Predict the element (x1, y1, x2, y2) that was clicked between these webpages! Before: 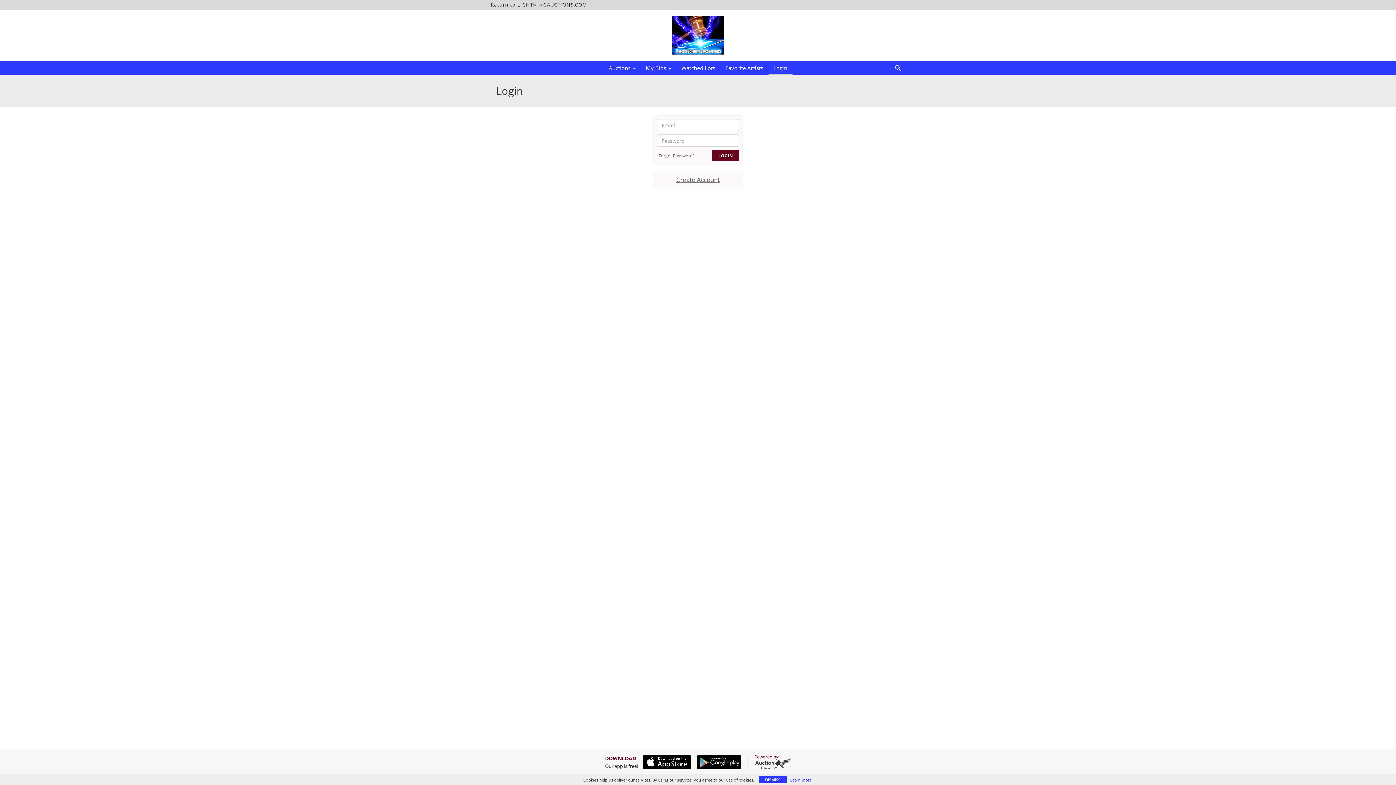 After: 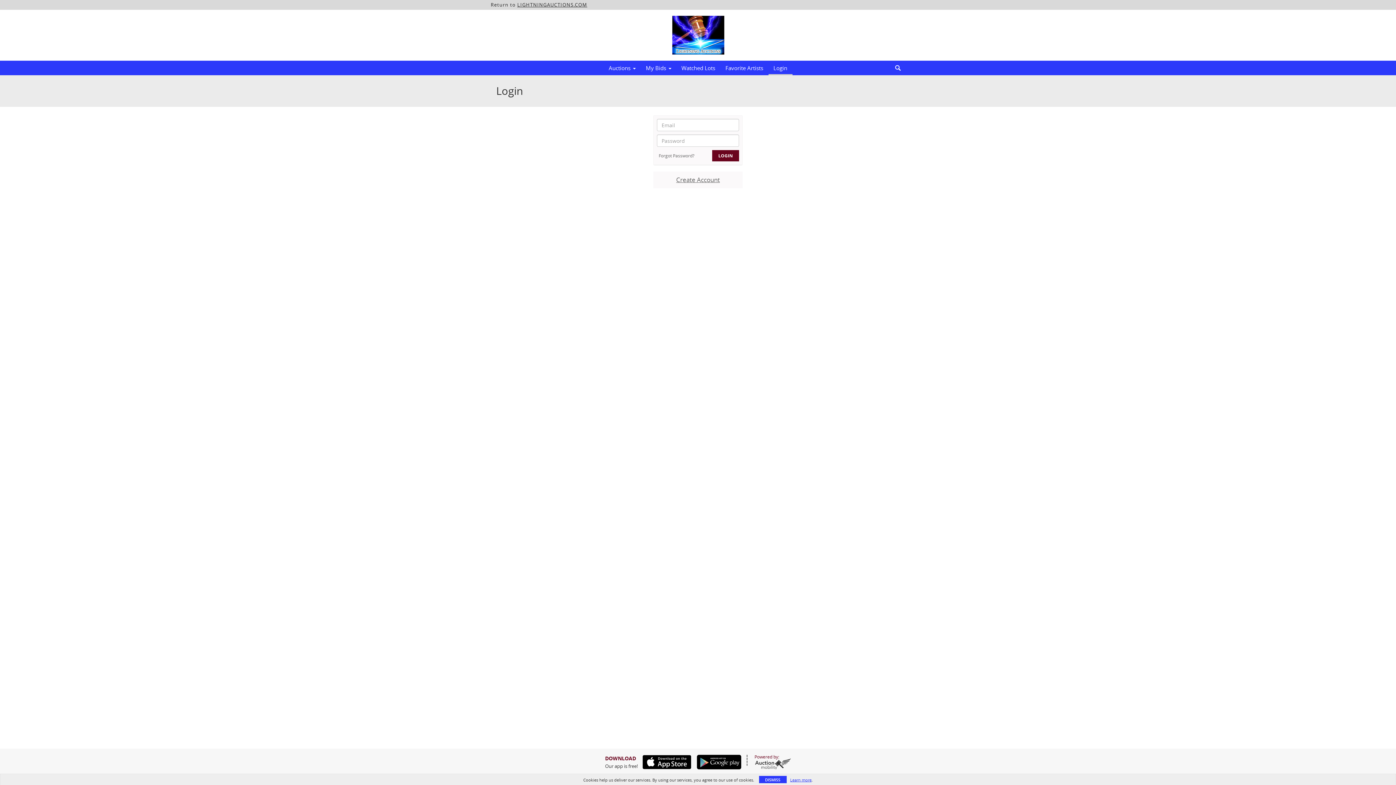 Action: bbox: (517, 1, 587, 8) label: LIGHTNINGAUCTIONS.COM